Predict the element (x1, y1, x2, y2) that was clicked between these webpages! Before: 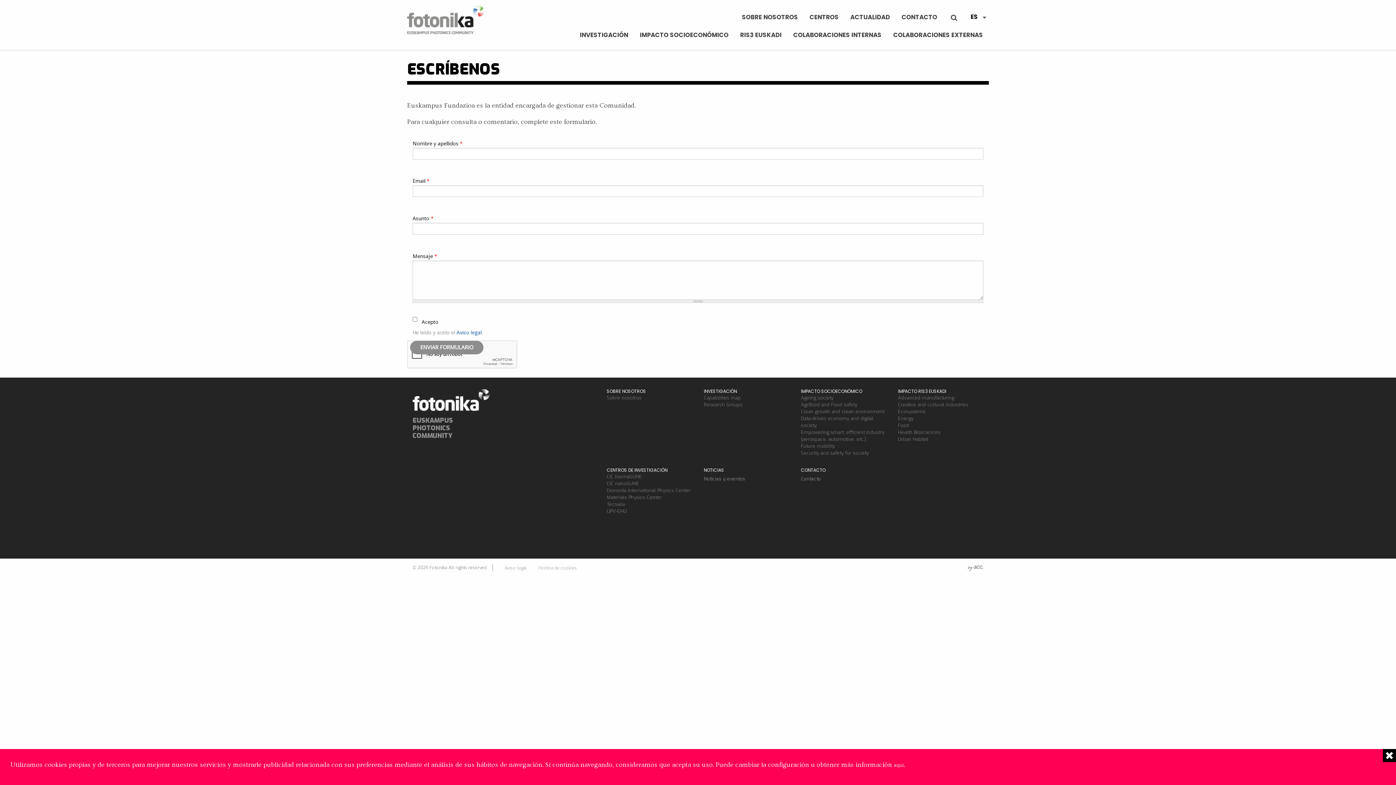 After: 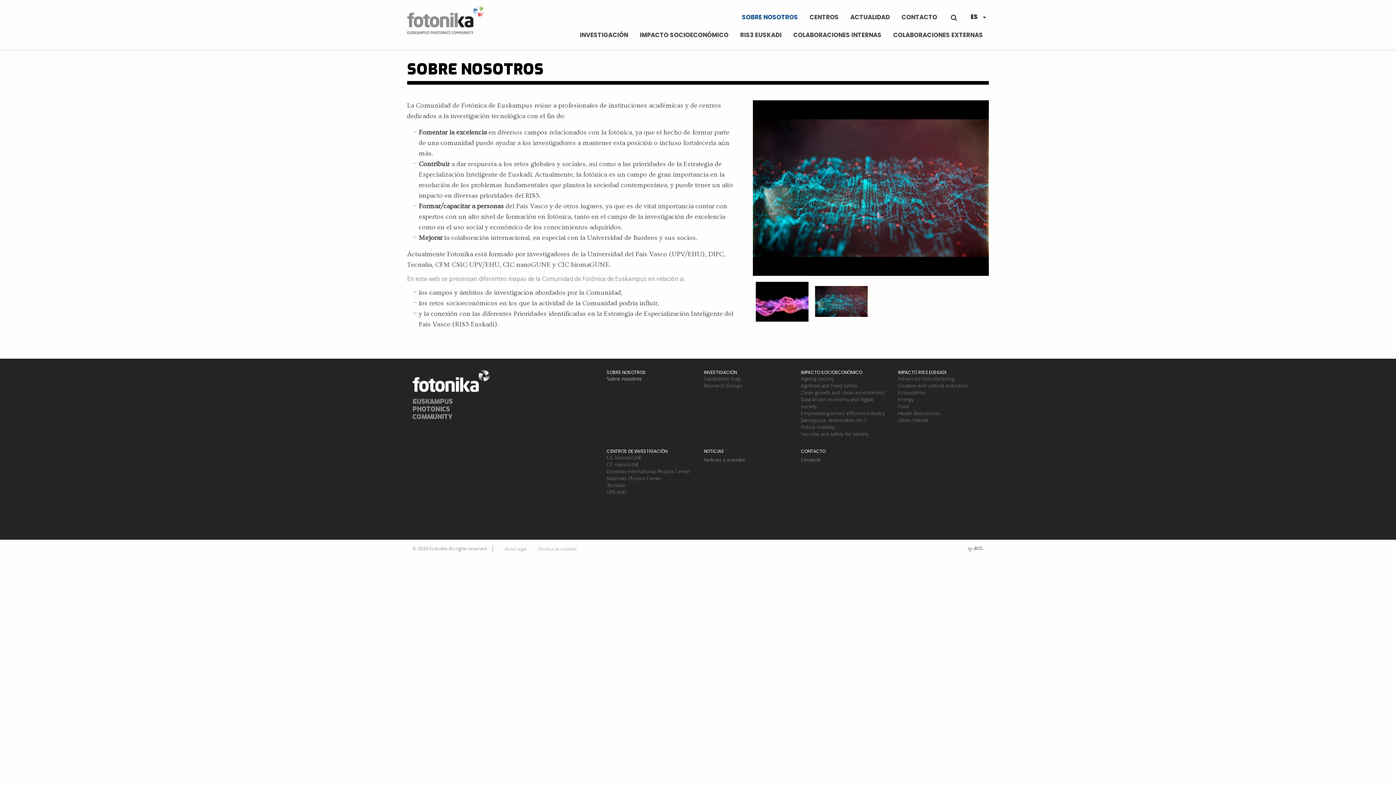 Action: bbox: (606, 394, 692, 401) label: Sobre nosotros